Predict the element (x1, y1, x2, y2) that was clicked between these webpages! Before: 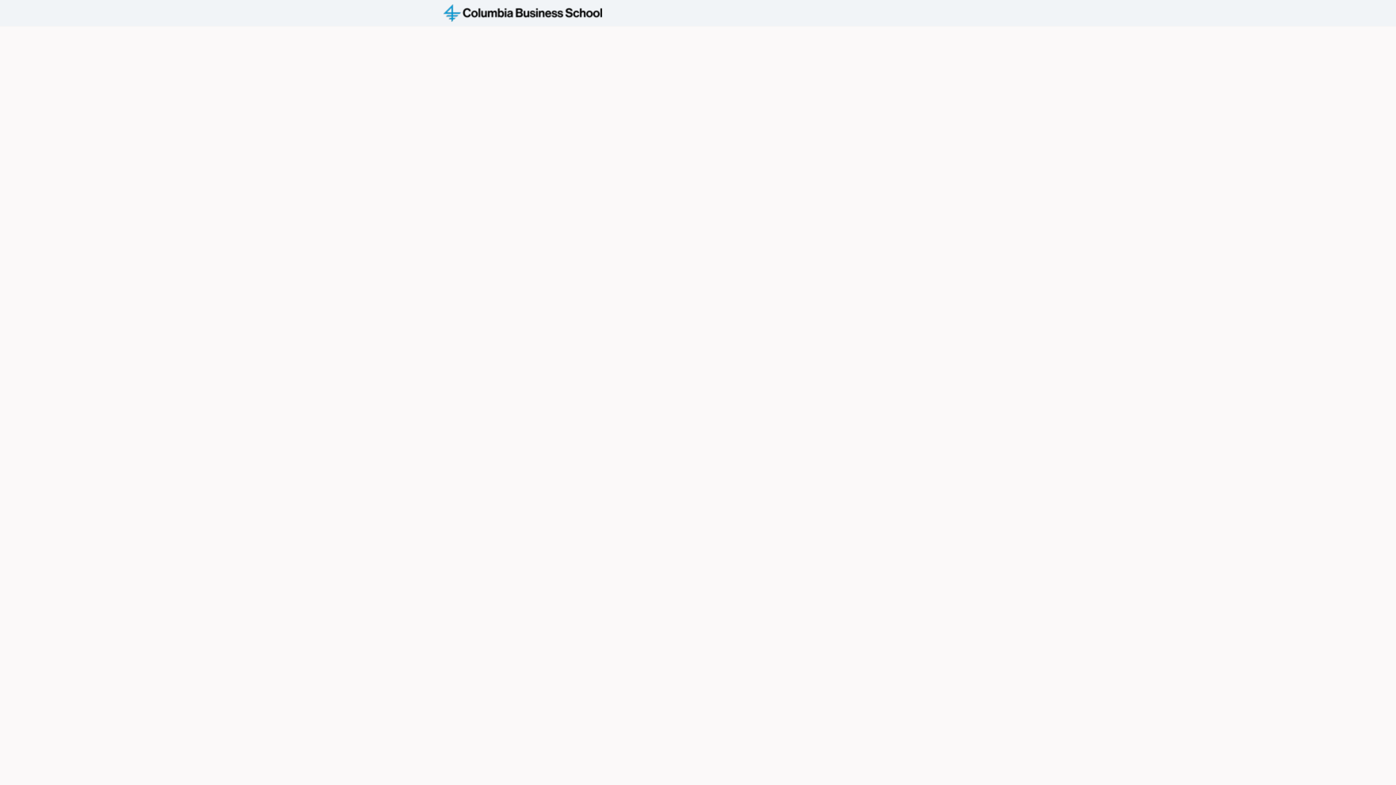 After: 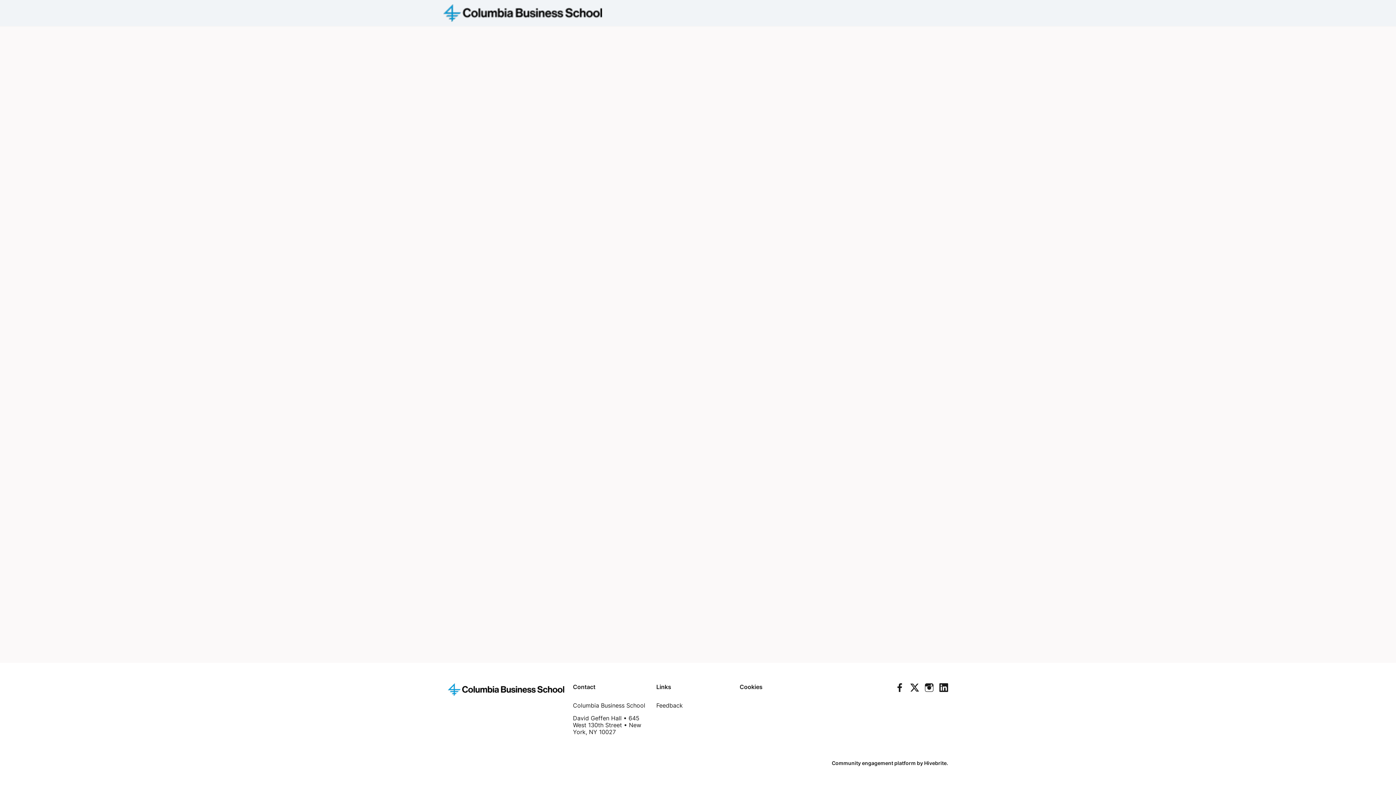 Action: bbox: (443, 0, 602, 26)